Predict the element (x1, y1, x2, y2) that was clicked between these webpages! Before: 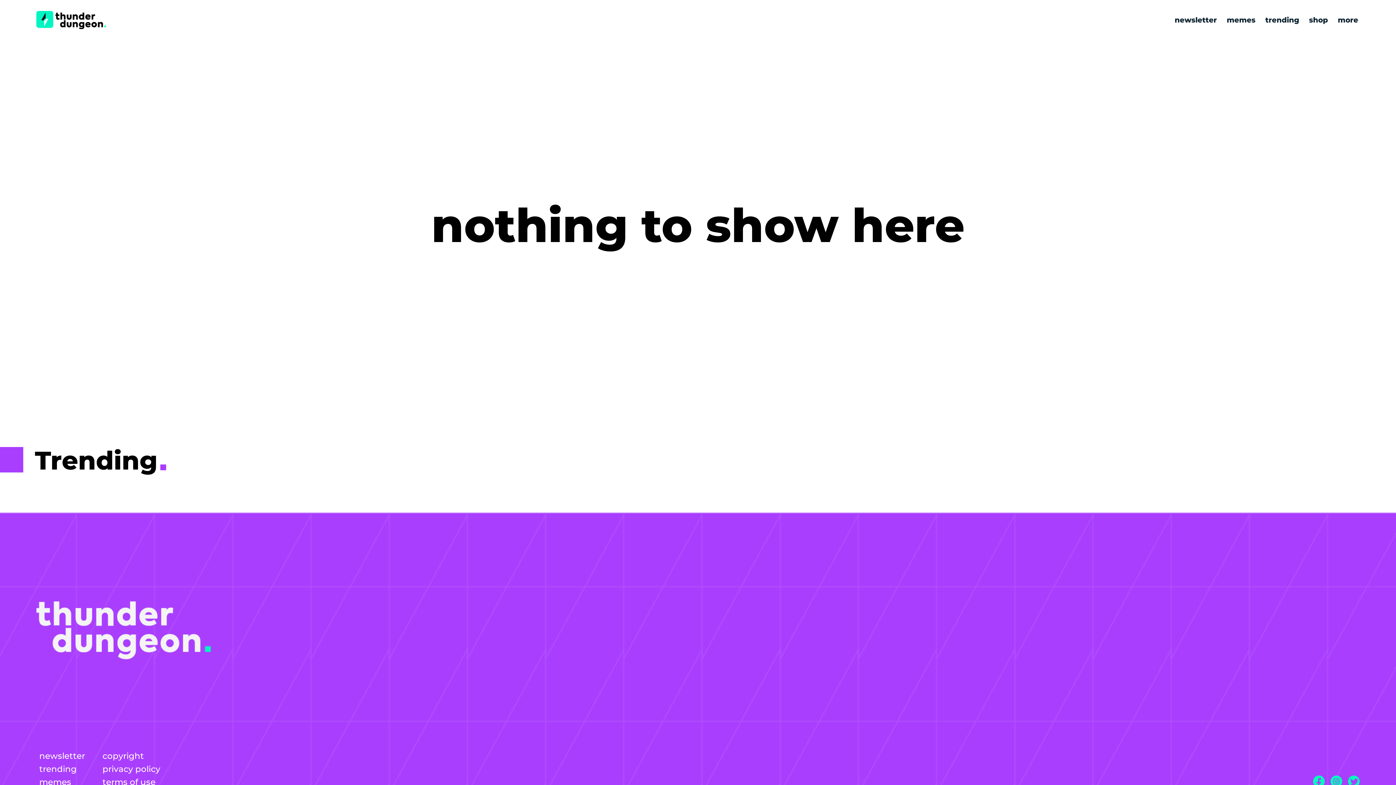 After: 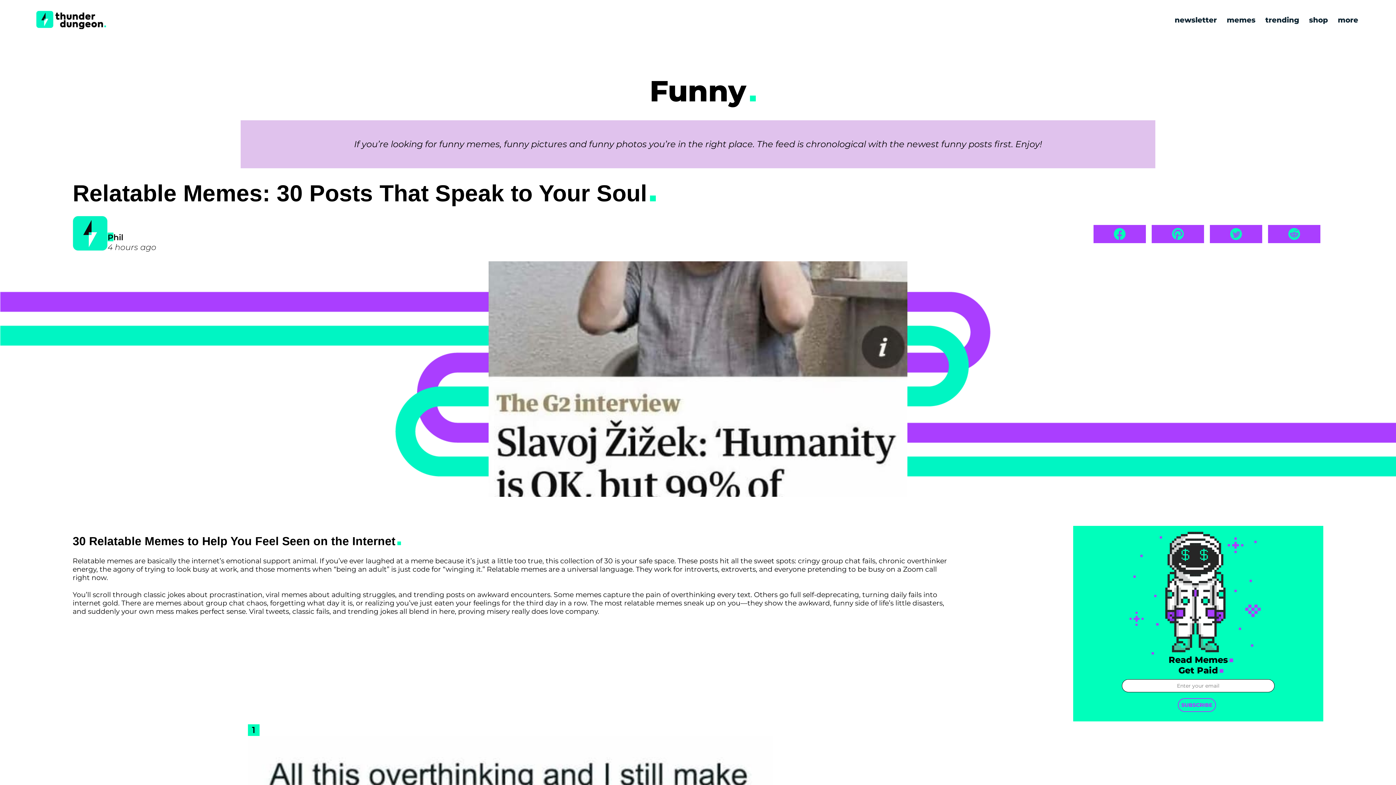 Action: bbox: (36, 777, 88, 787) label: memes